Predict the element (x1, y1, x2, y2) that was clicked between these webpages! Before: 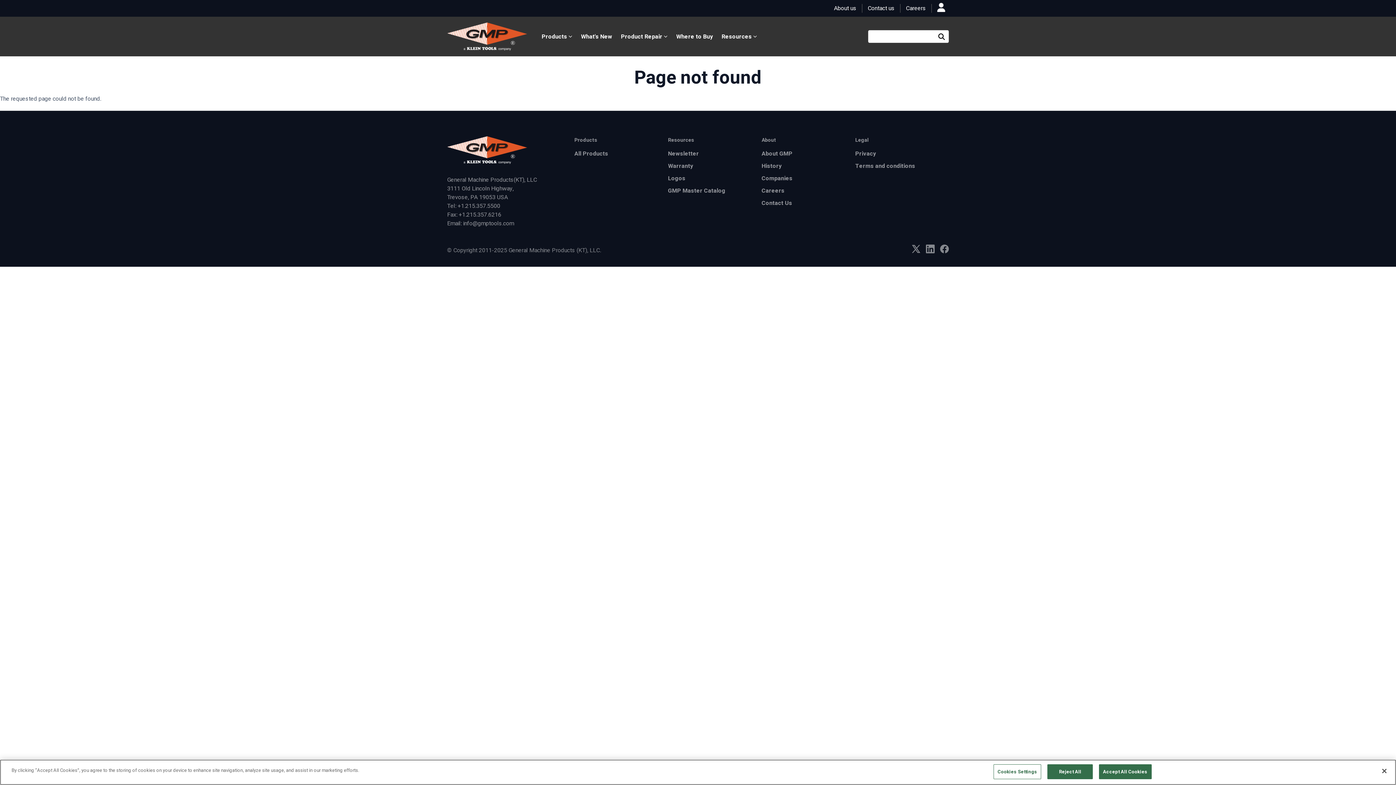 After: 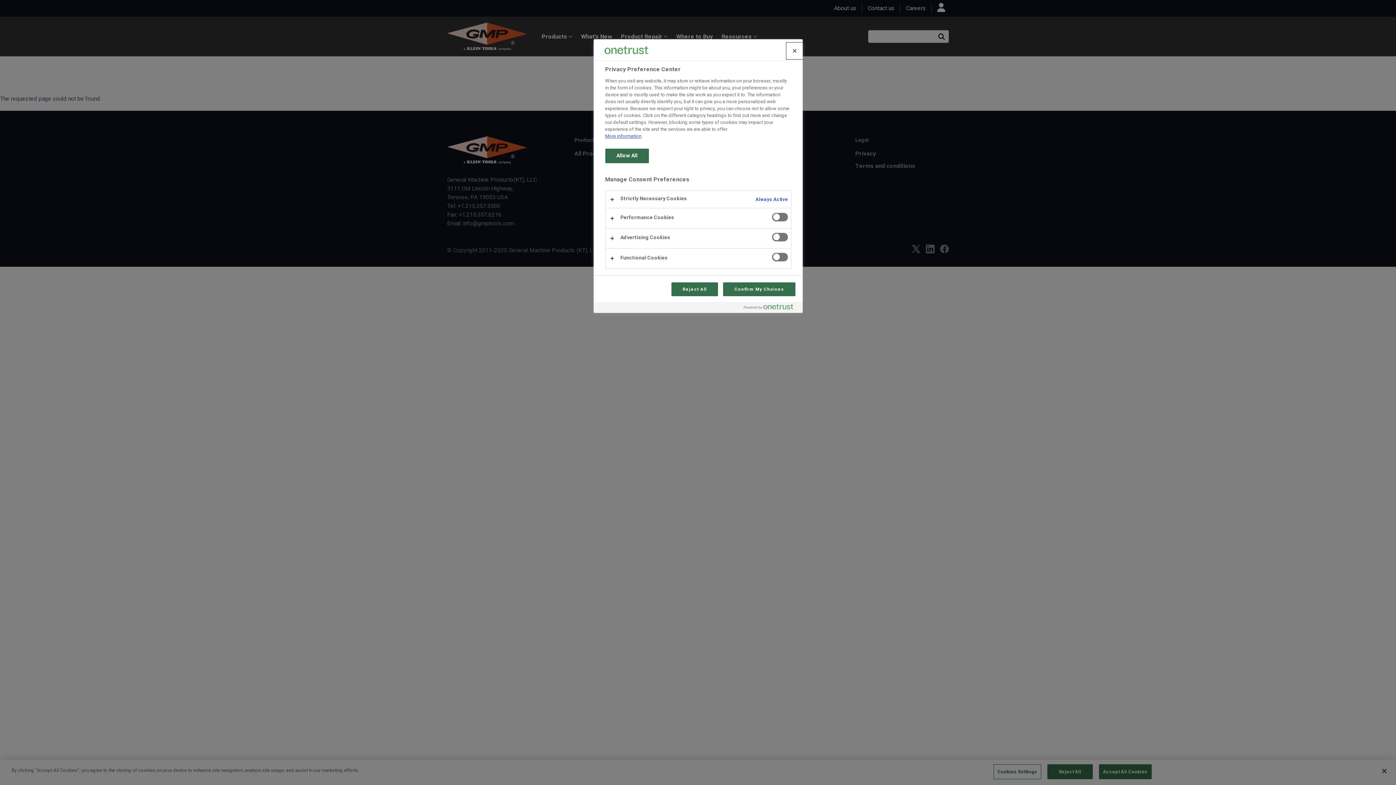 Action: label: Cookies Settings bbox: (993, 764, 1041, 779)